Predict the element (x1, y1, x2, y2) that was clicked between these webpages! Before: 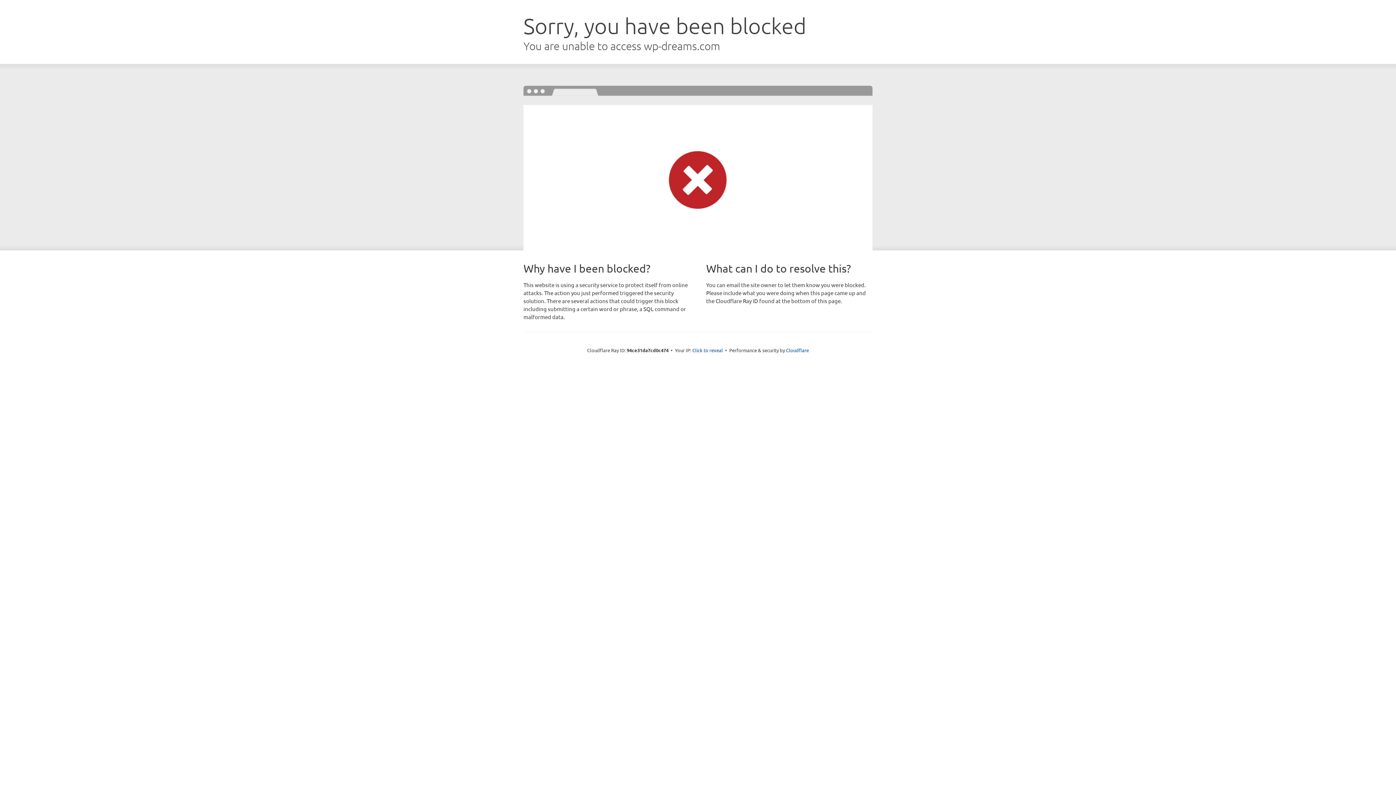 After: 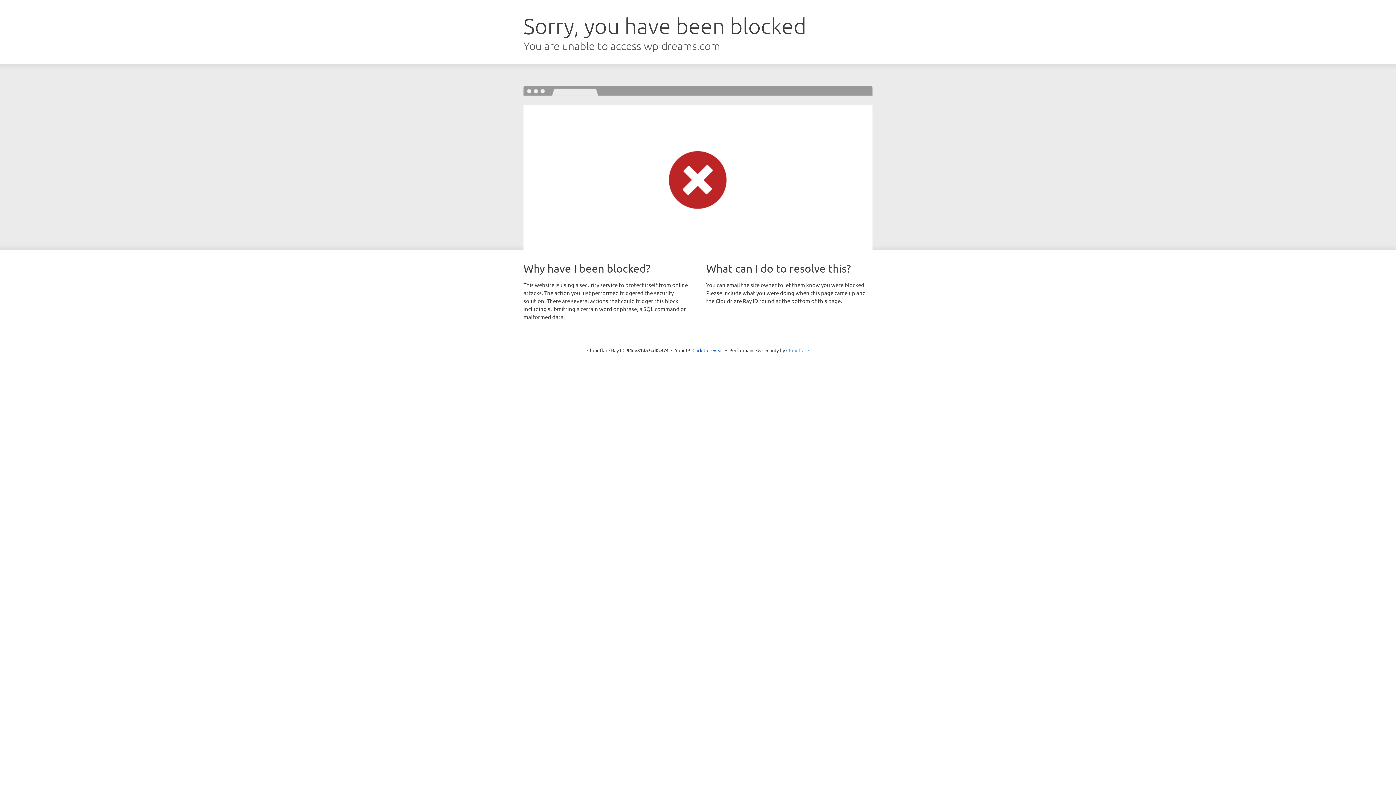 Action: bbox: (786, 347, 809, 353) label: Cloudflare